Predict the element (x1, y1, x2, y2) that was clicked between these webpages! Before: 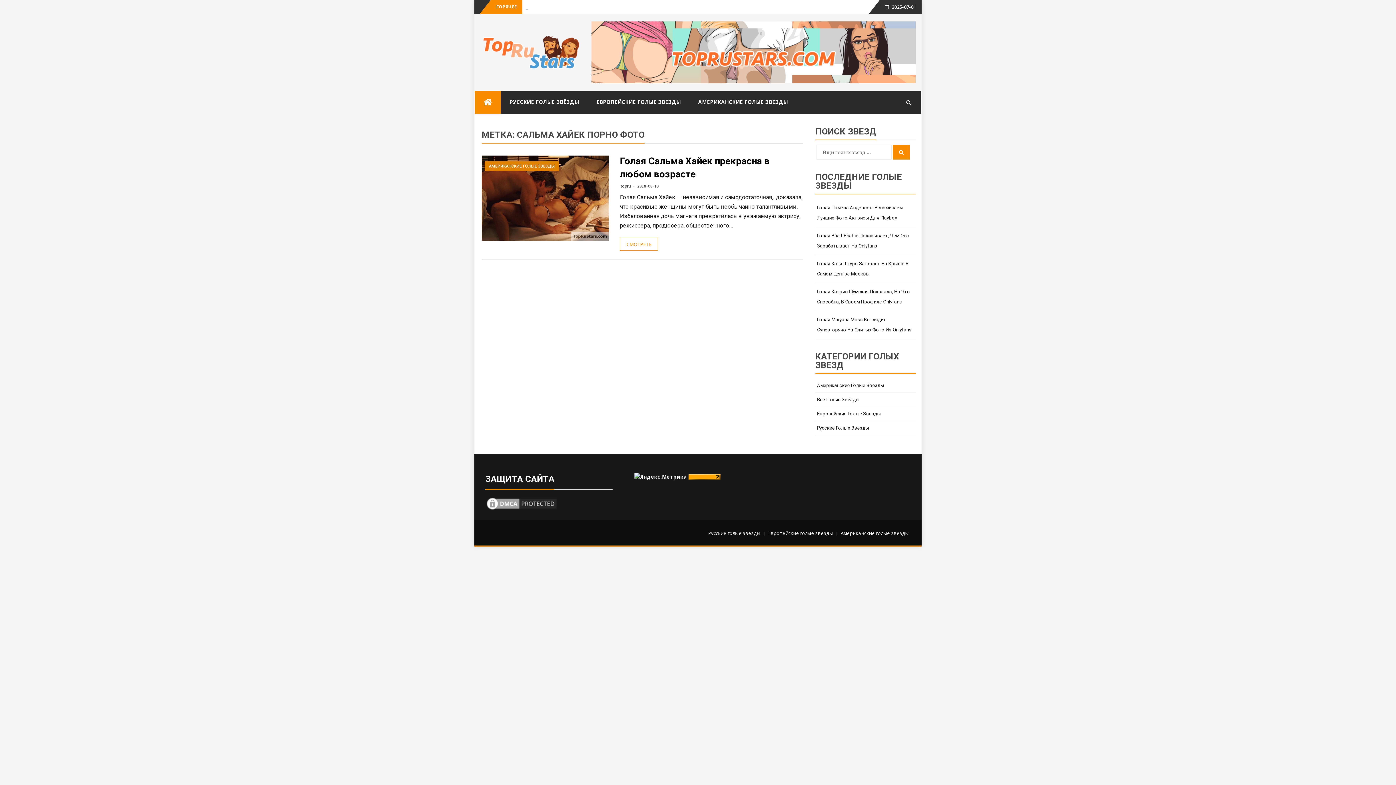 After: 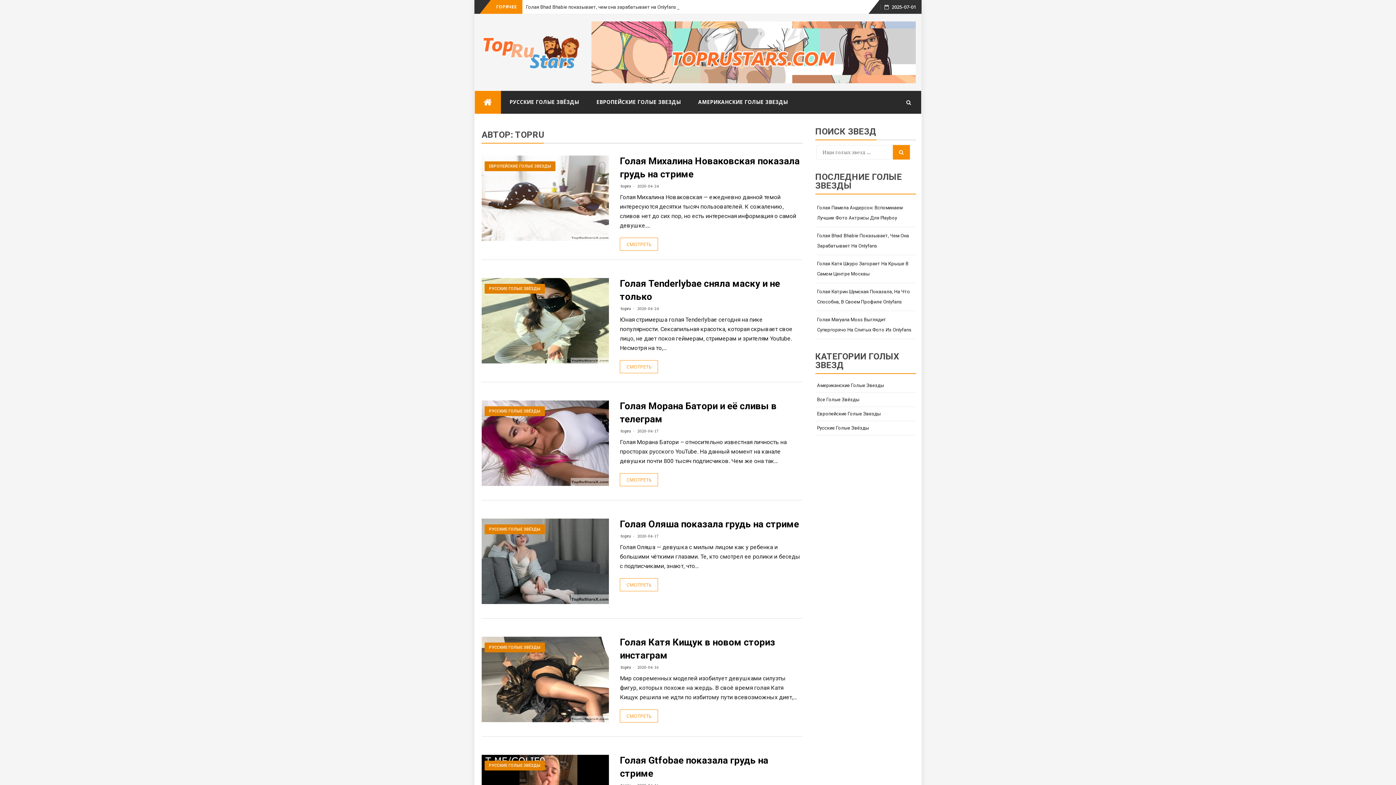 Action: label: topru bbox: (620, 183, 631, 188)